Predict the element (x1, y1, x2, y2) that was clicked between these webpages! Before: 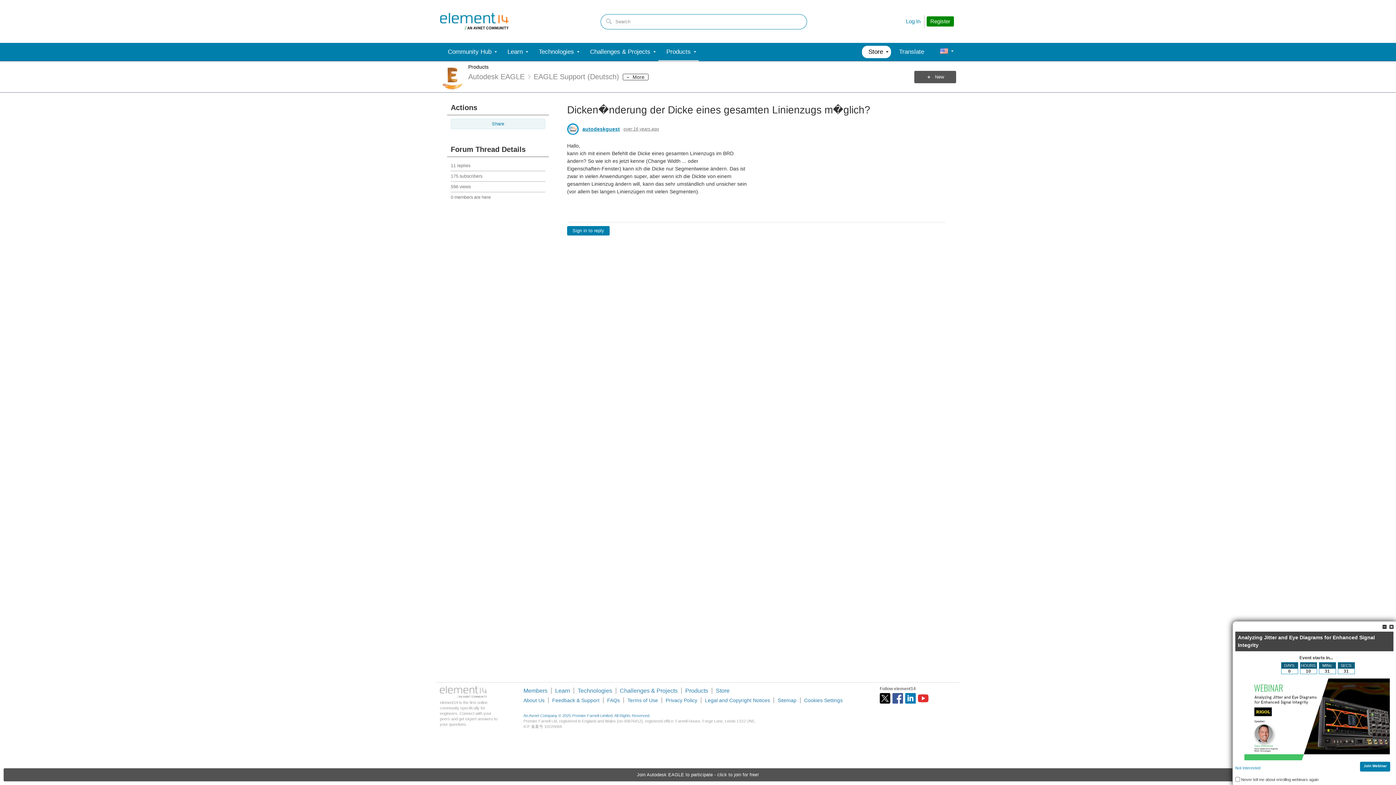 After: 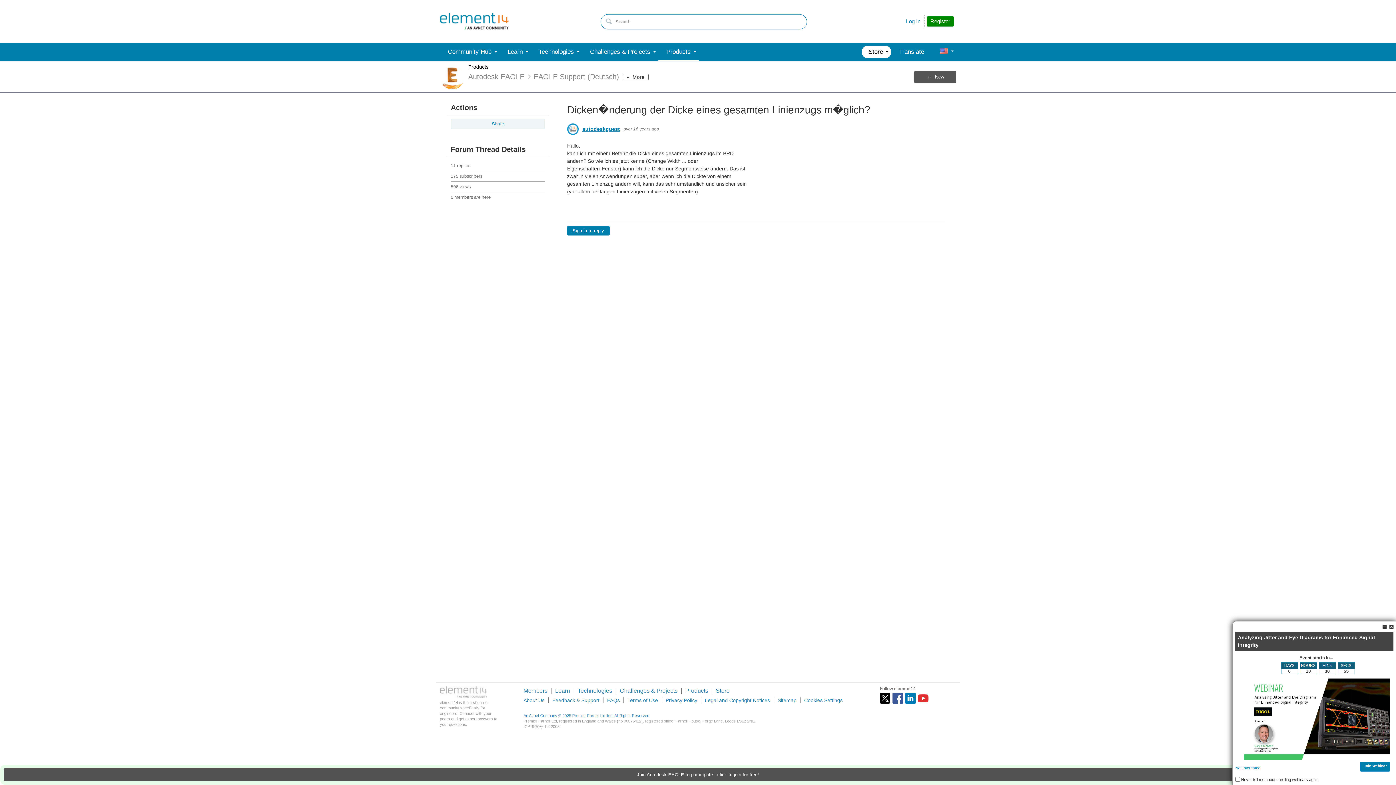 Action: bbox: (883, 42, 891, 61)